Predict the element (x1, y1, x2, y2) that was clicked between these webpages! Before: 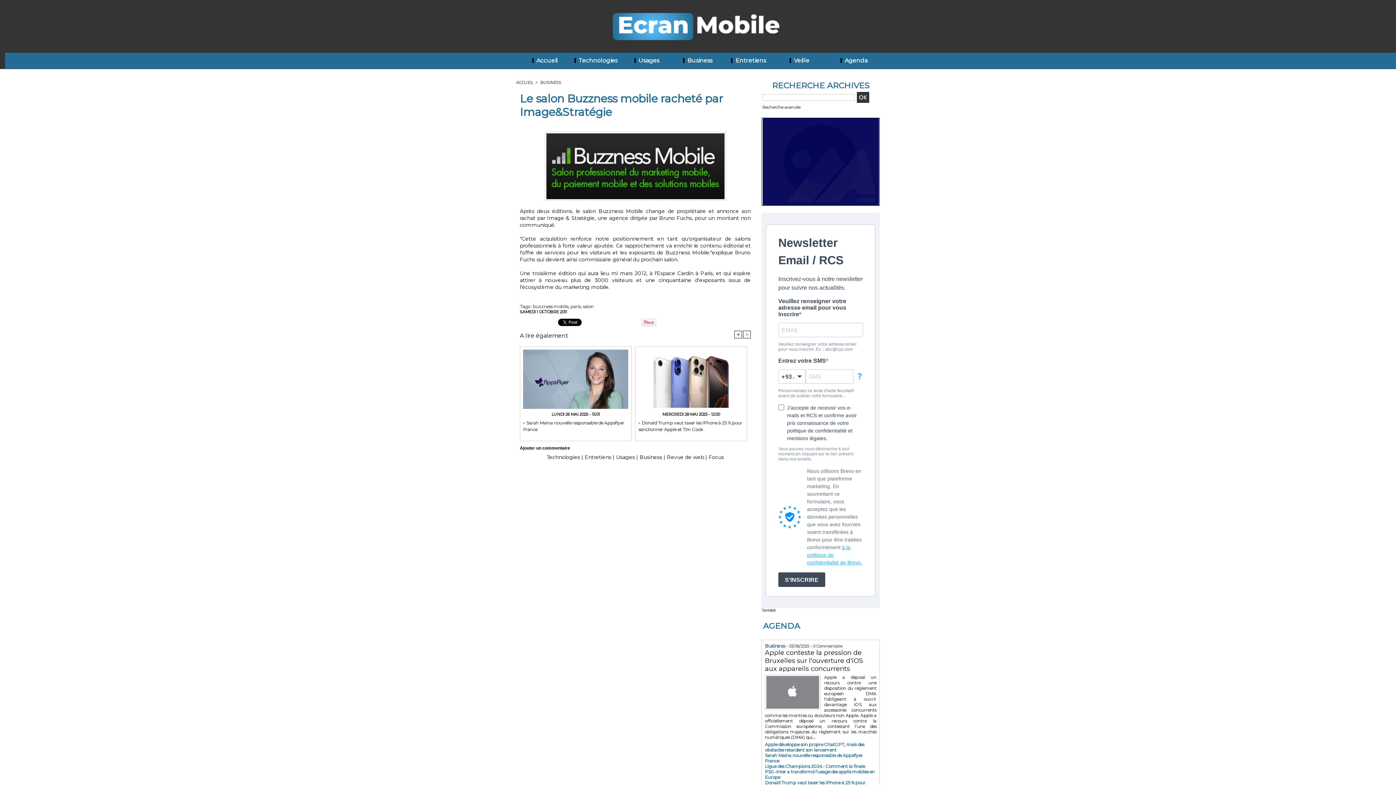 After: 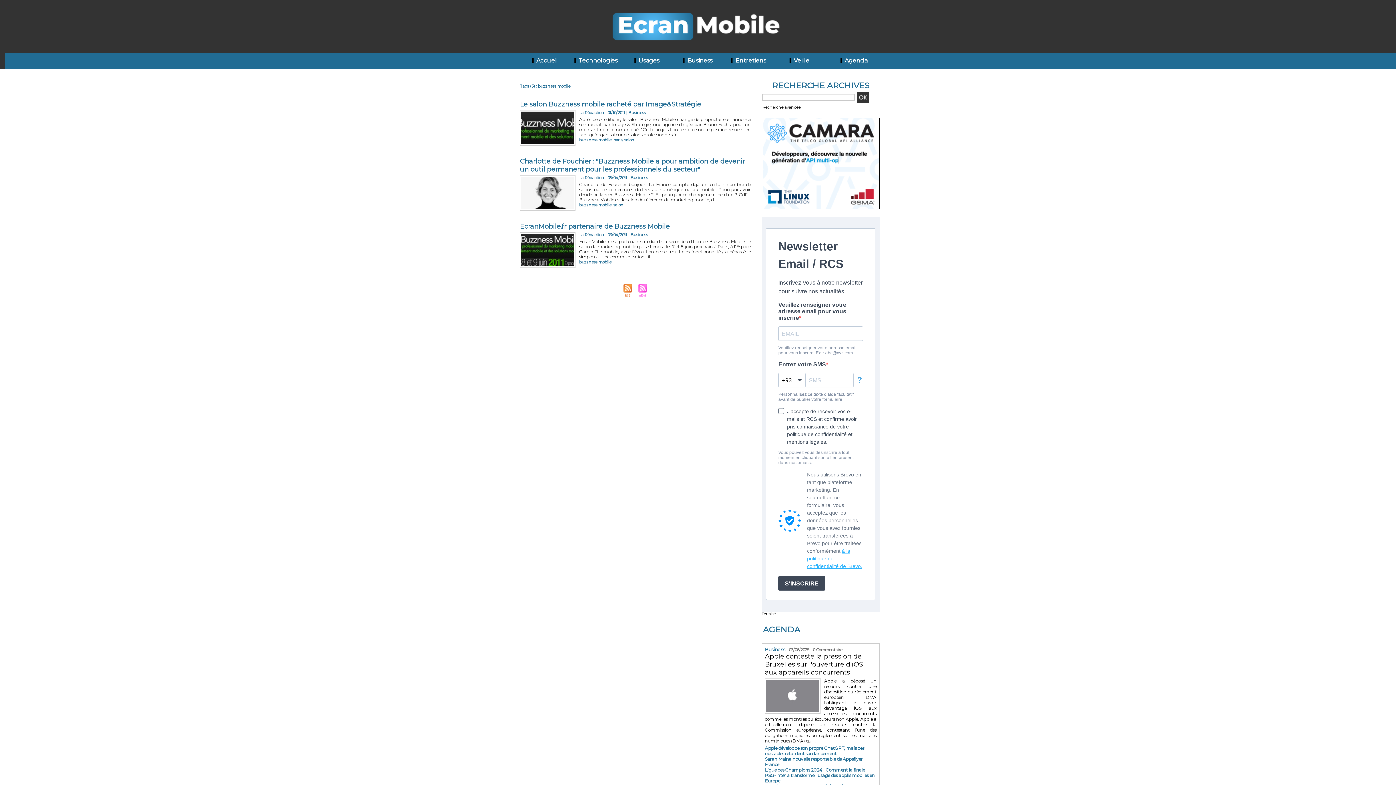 Action: label: buzzness mobile bbox: (533, 304, 568, 309)